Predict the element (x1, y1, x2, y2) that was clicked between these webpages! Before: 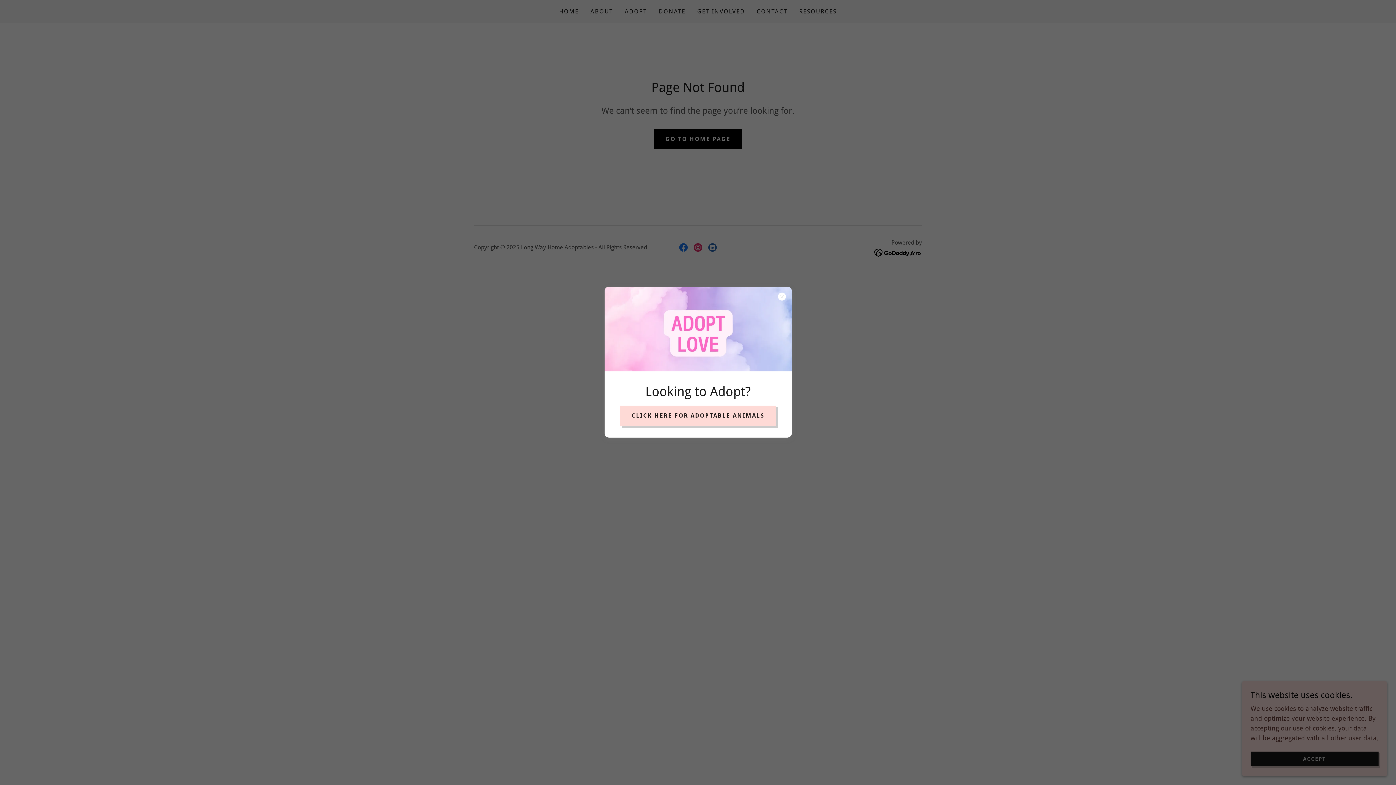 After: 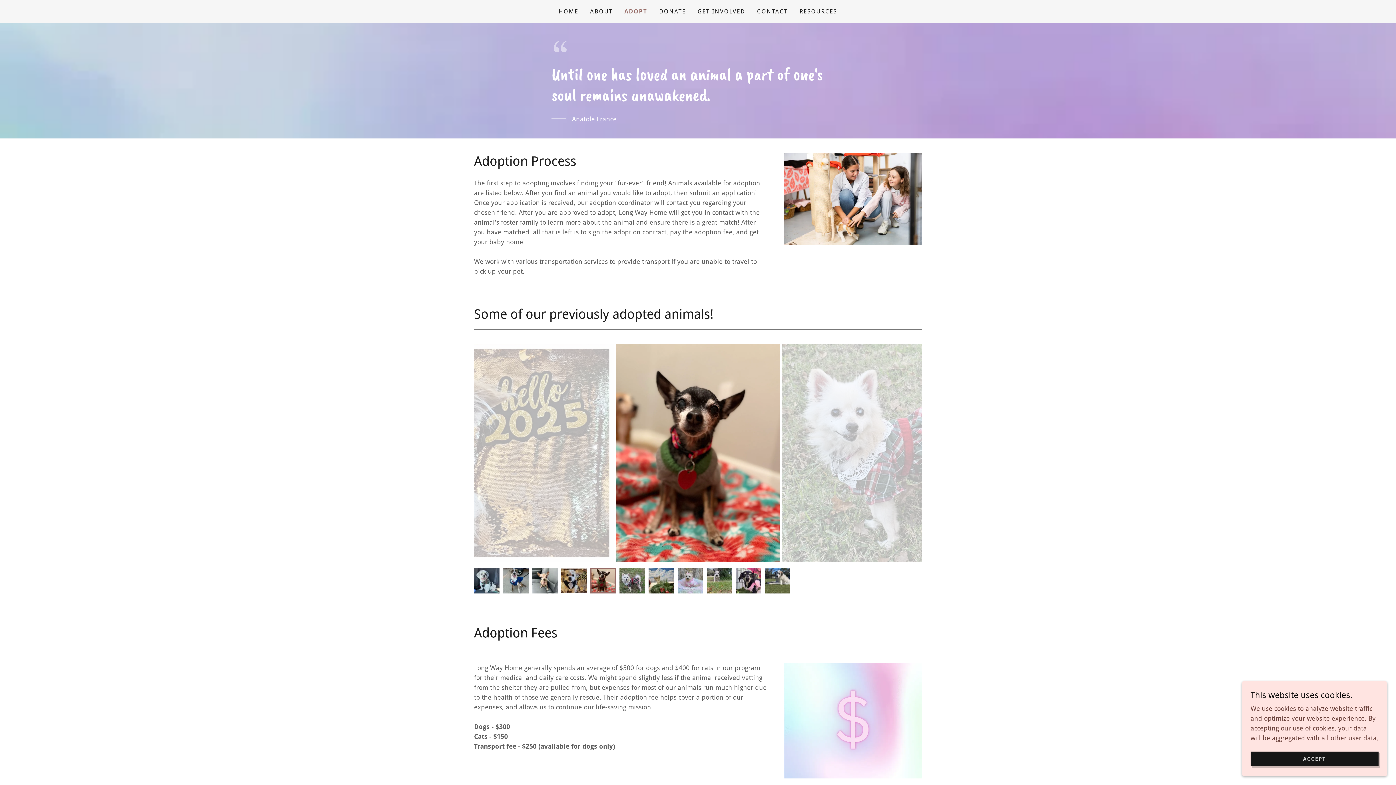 Action: bbox: (620, 405, 776, 426) label: CLICK HERE FOR ADOPTABLE ANIMALS